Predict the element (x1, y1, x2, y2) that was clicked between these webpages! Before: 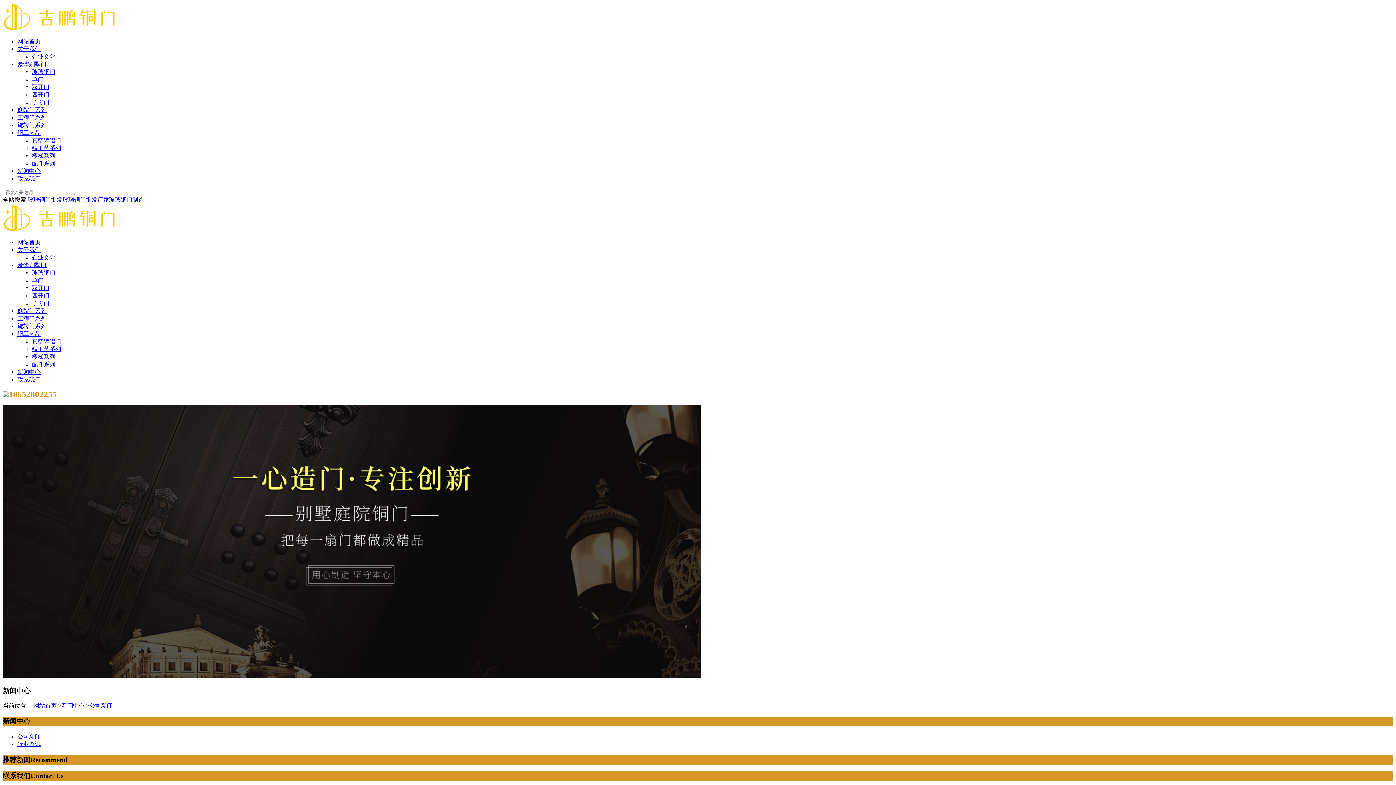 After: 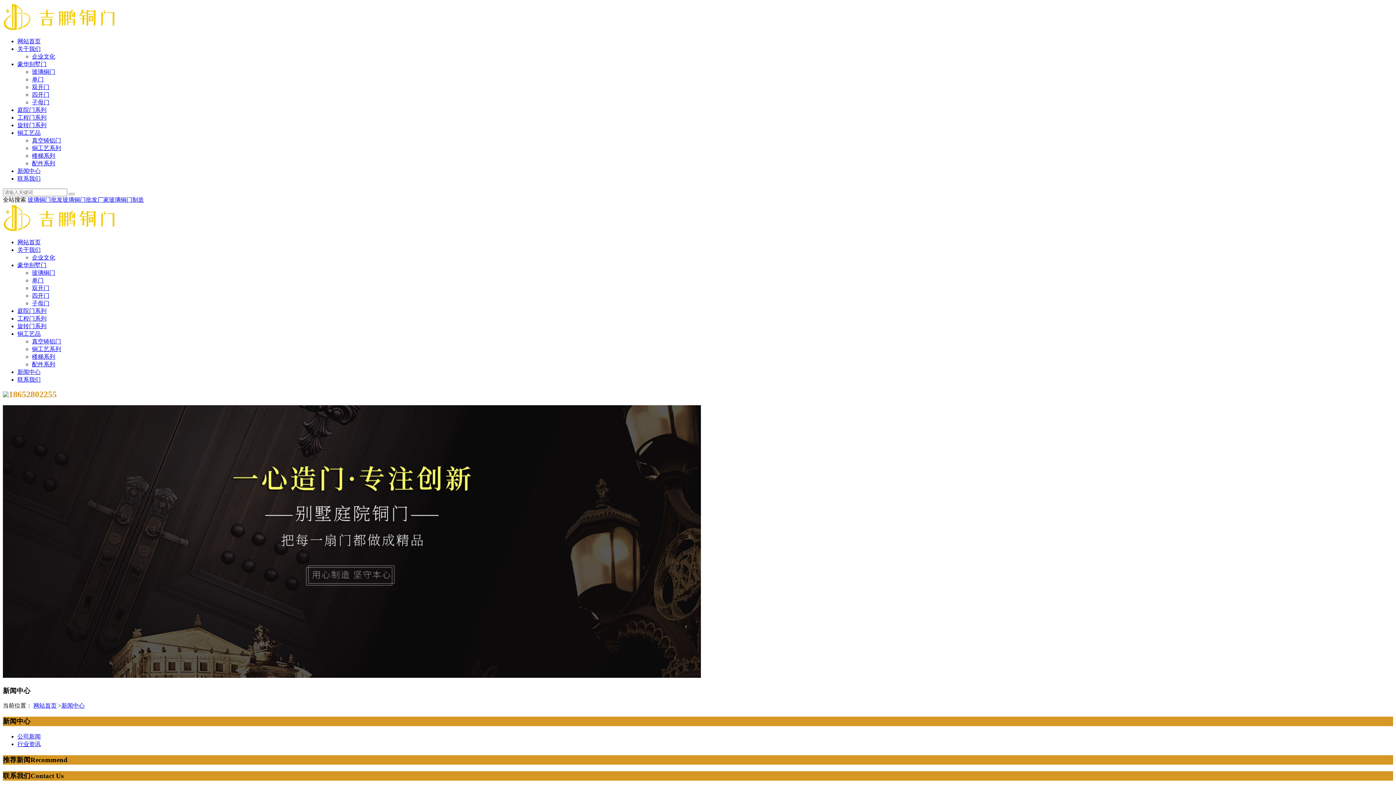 Action: bbox: (61, 703, 84, 709) label: 新闻中心